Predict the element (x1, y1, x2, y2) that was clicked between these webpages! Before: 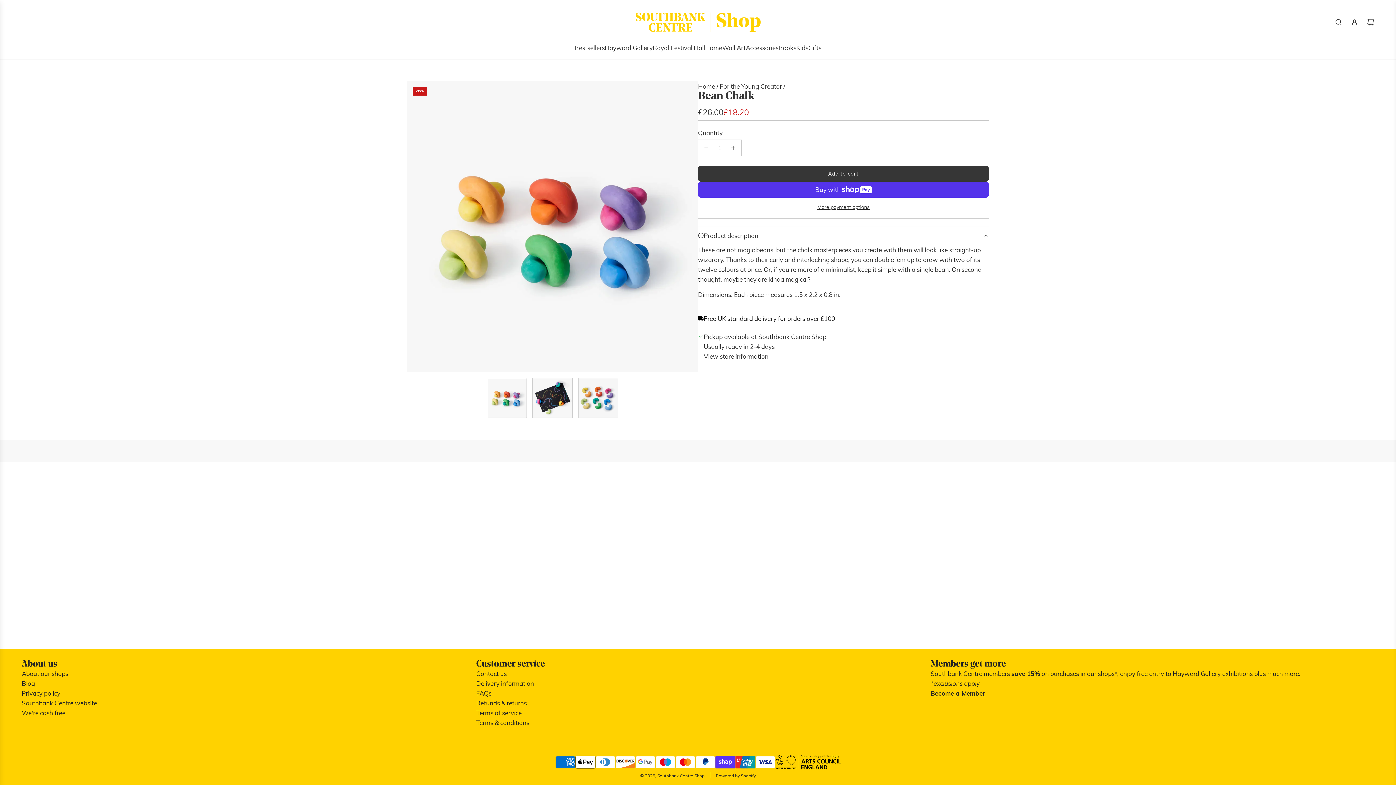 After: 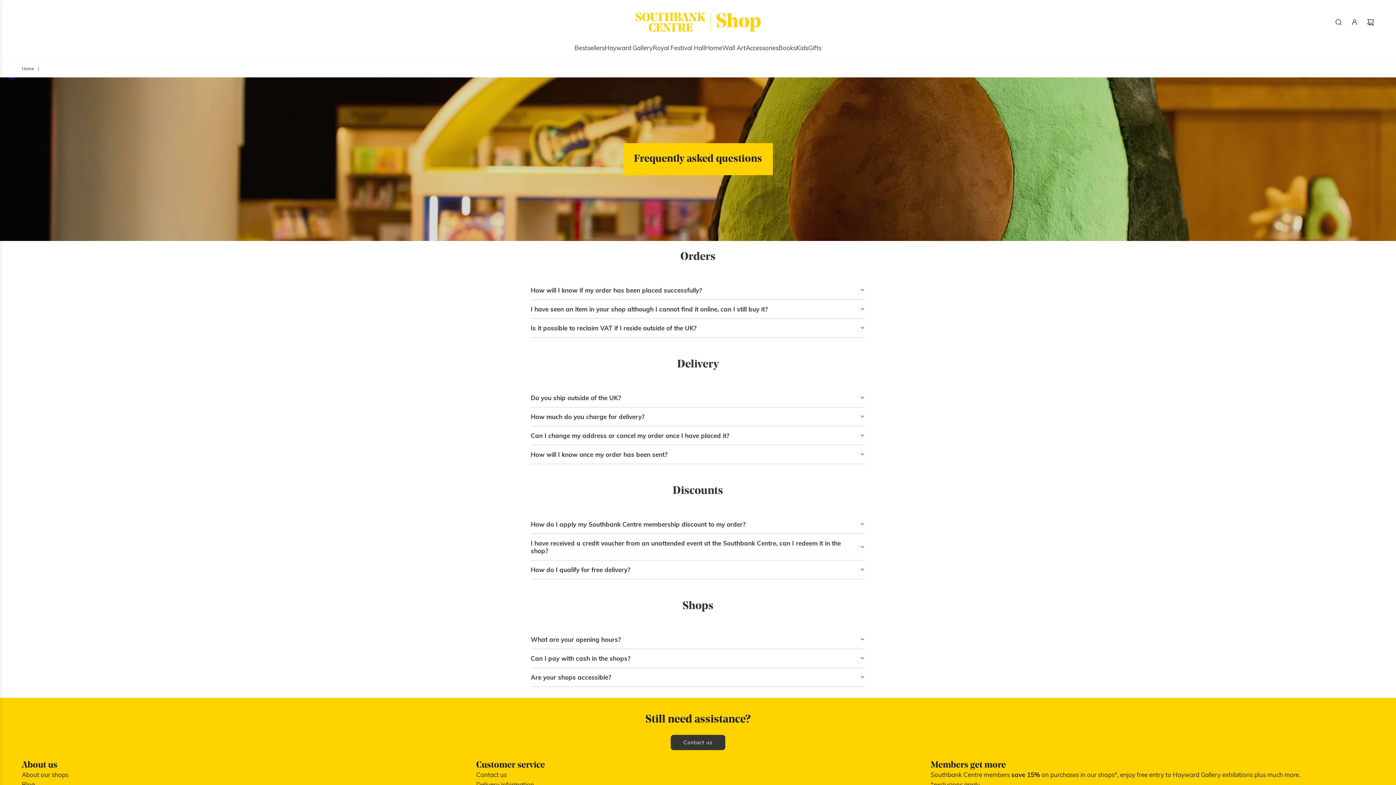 Action: label: FAQs bbox: (476, 689, 491, 697)